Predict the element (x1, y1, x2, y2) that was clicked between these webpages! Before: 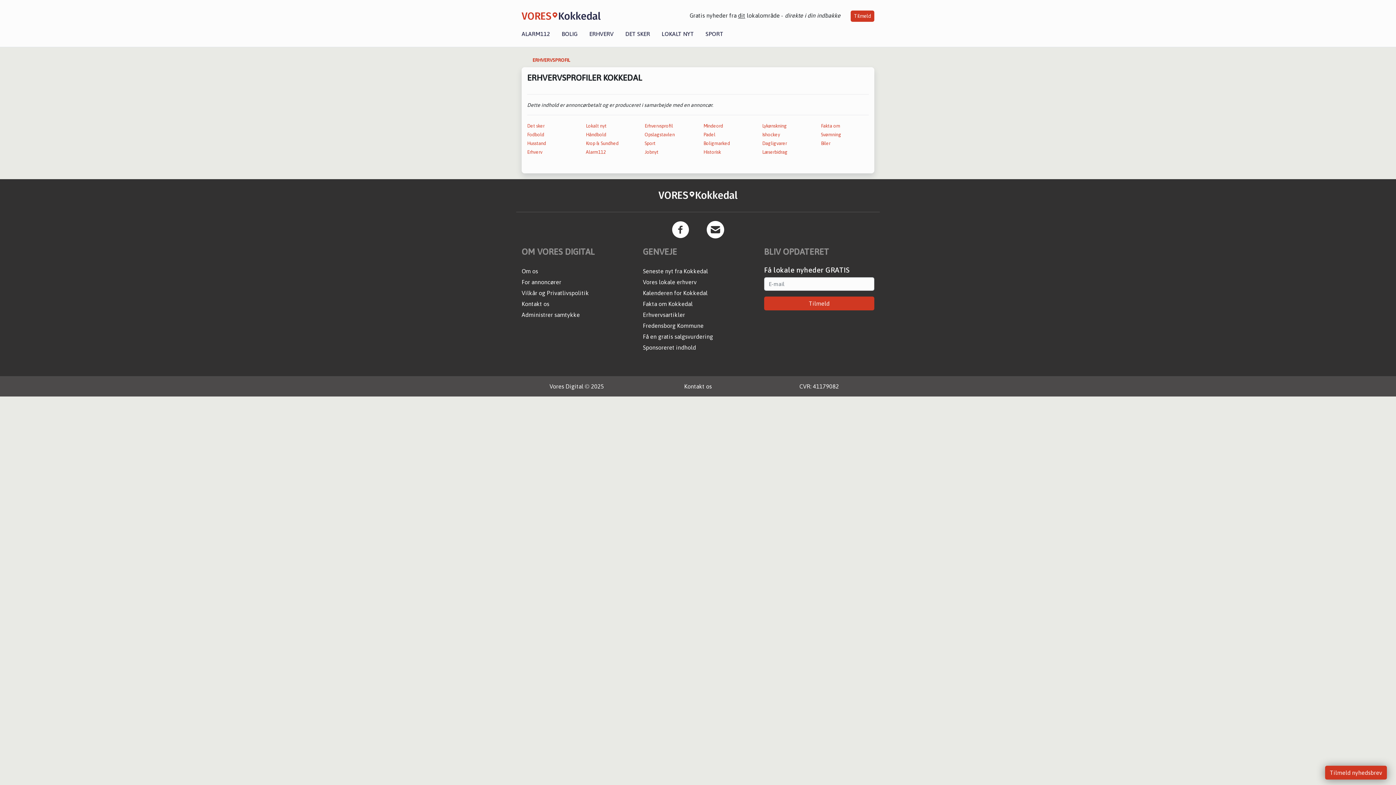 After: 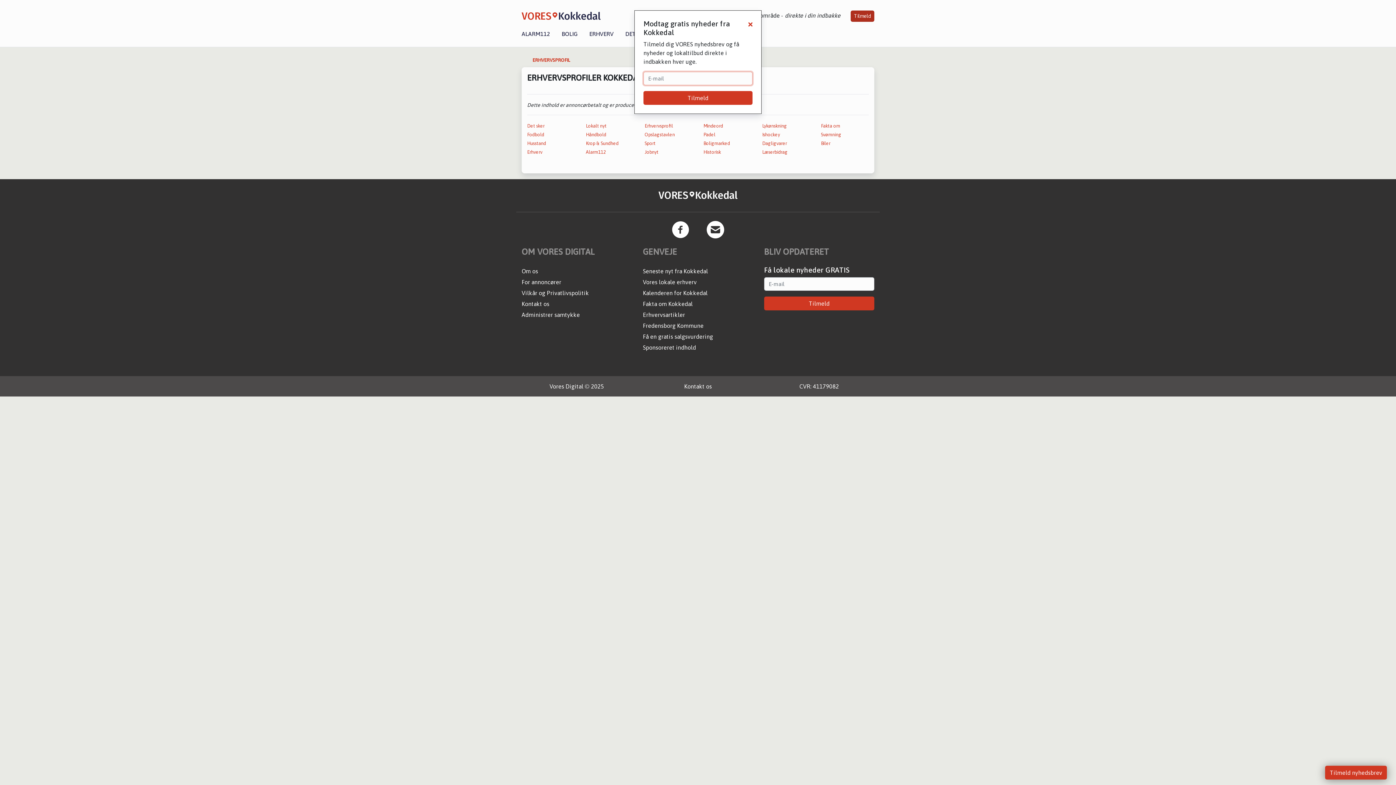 Action: label: Tilmeld bbox: (850, 10, 874, 21)